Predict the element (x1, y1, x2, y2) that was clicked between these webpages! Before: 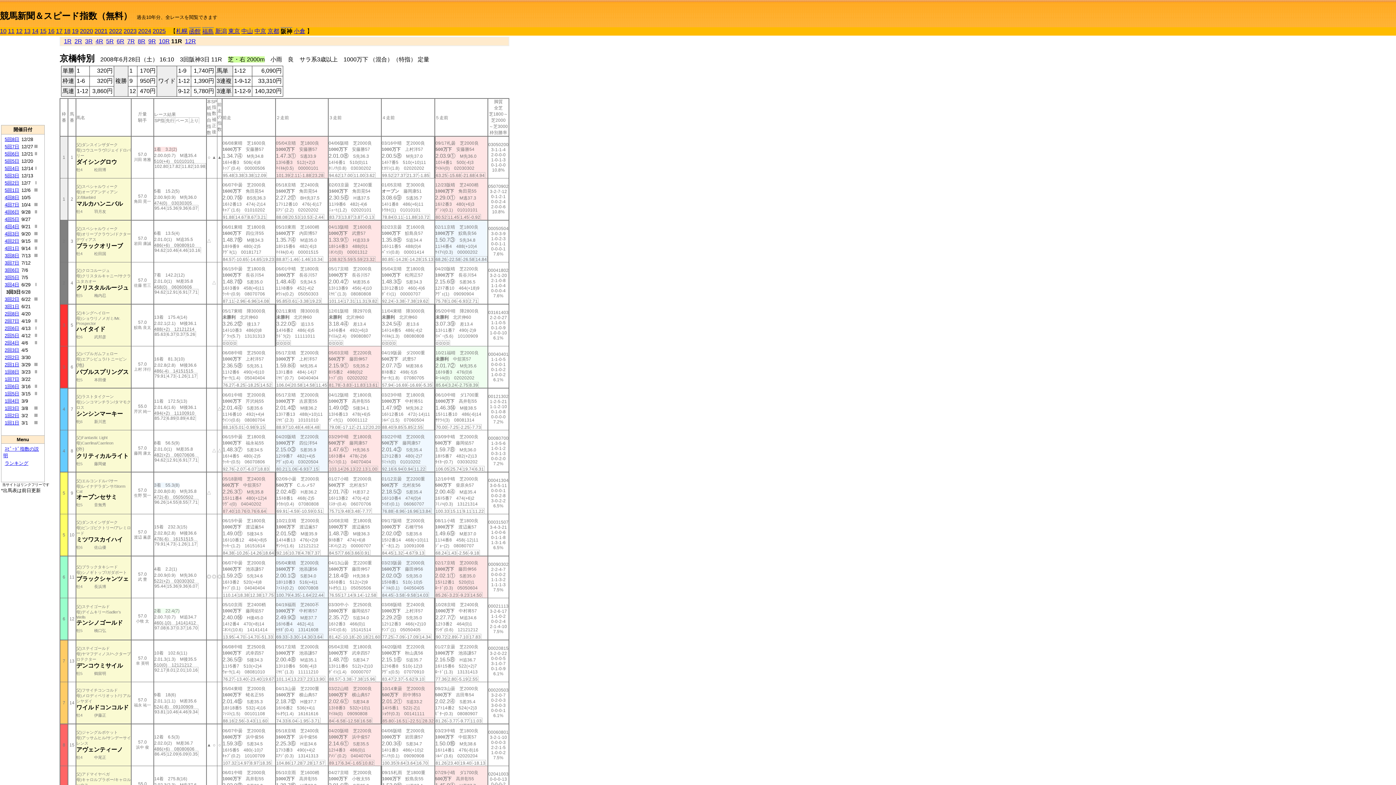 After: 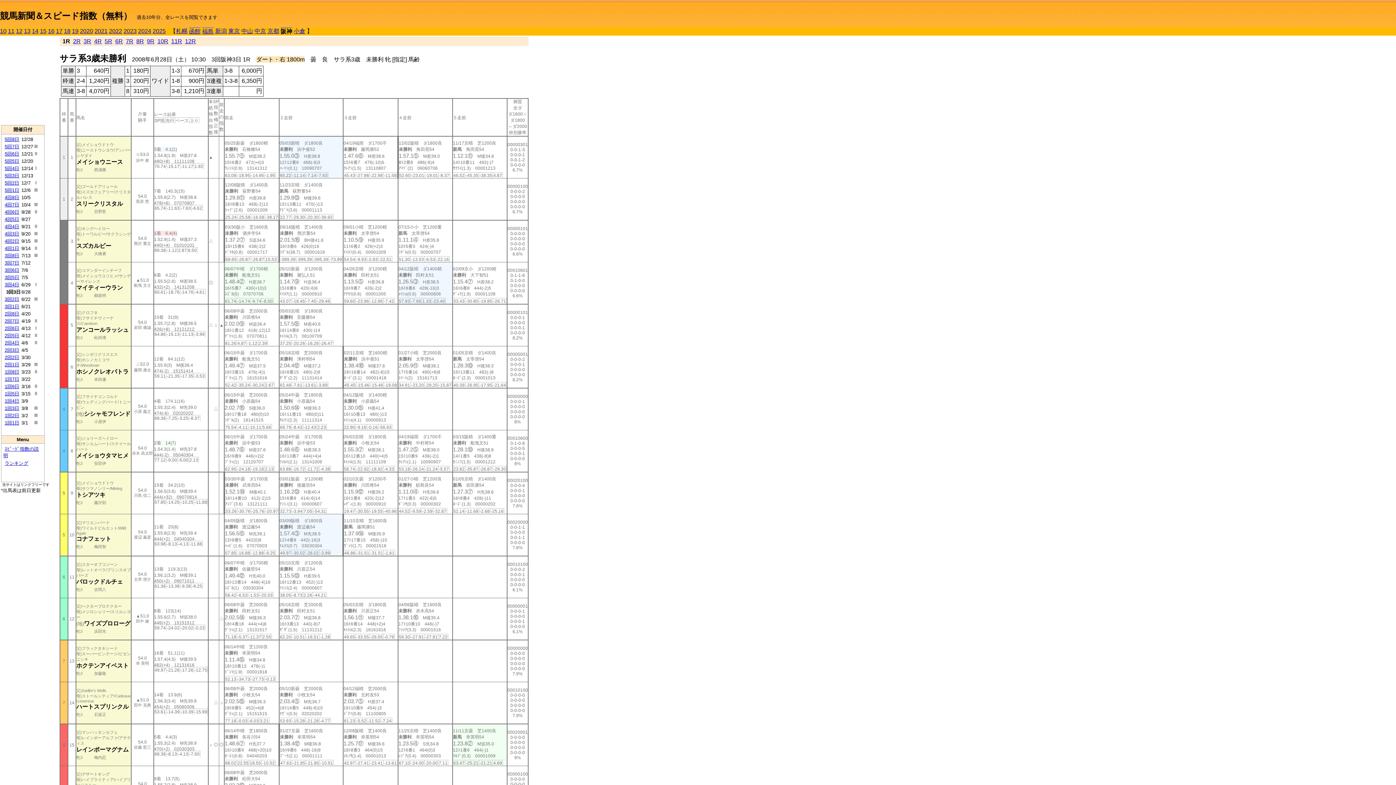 Action: label: 1R bbox: (64, 38, 71, 44)